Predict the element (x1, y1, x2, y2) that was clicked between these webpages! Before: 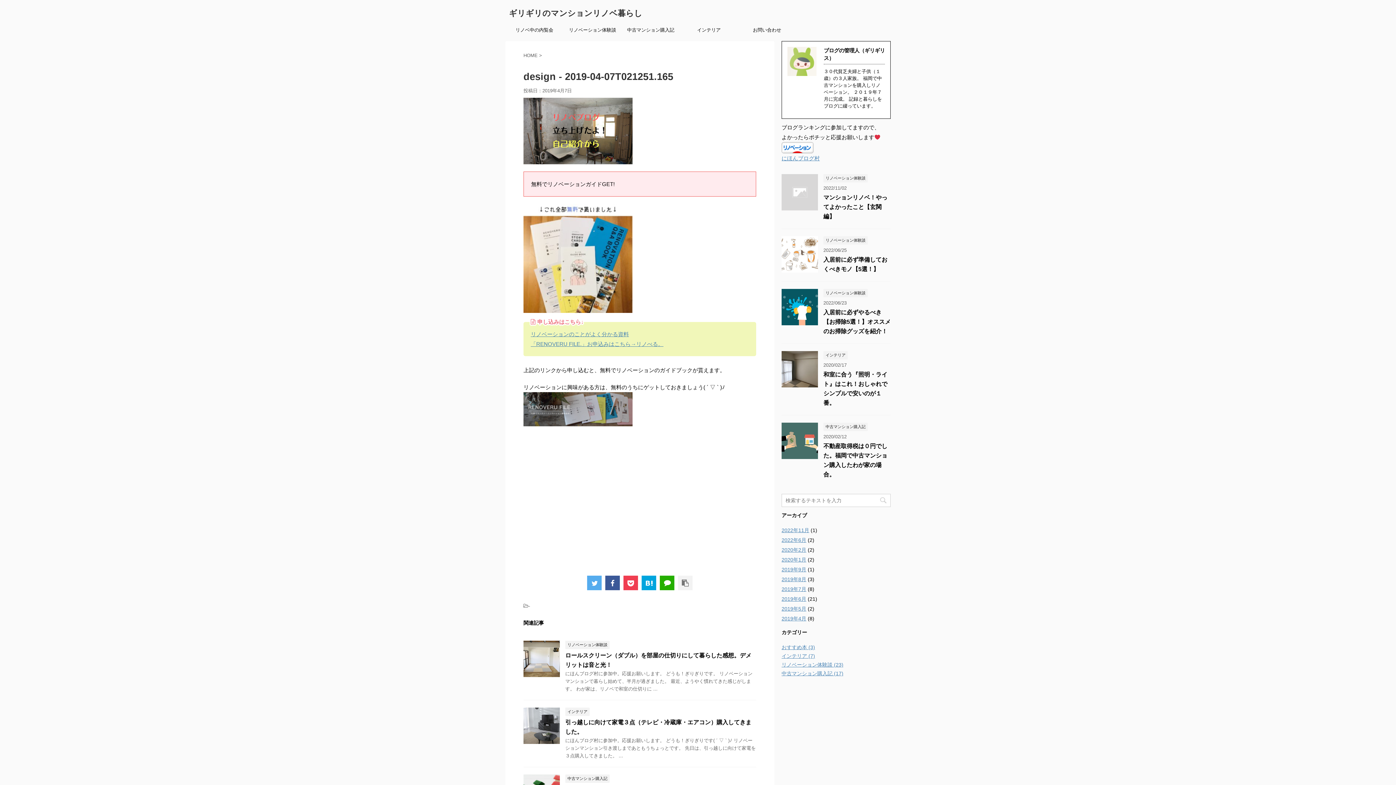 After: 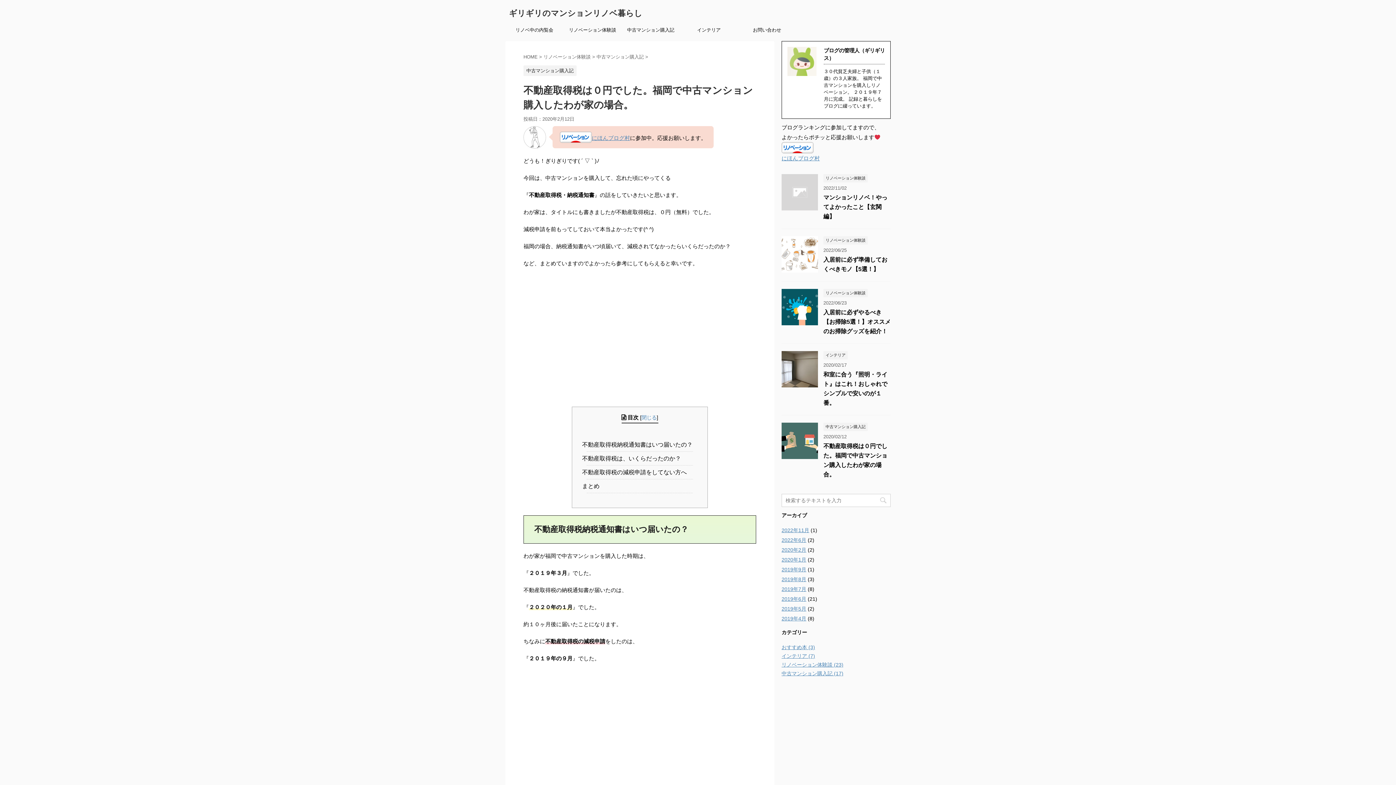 Action: bbox: (781, 452, 818, 458)